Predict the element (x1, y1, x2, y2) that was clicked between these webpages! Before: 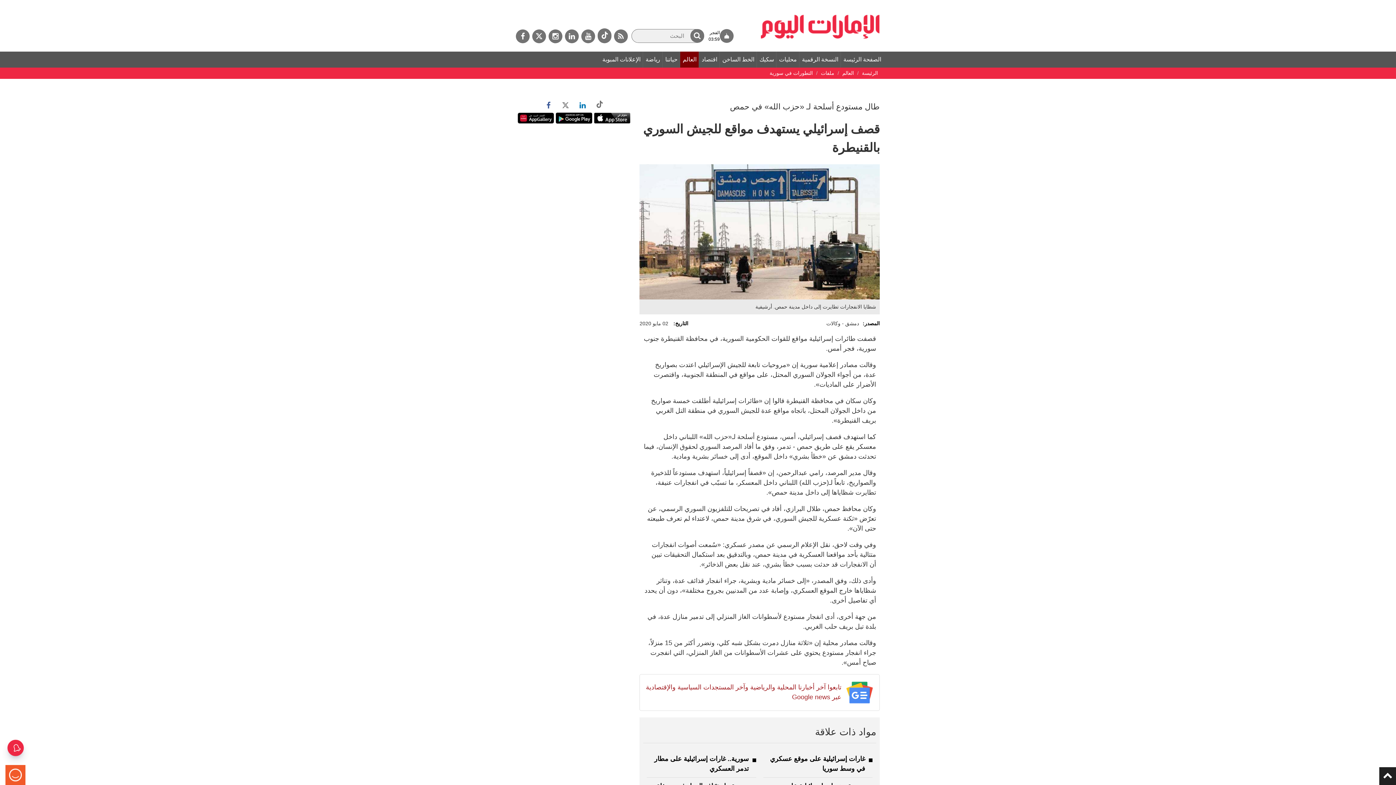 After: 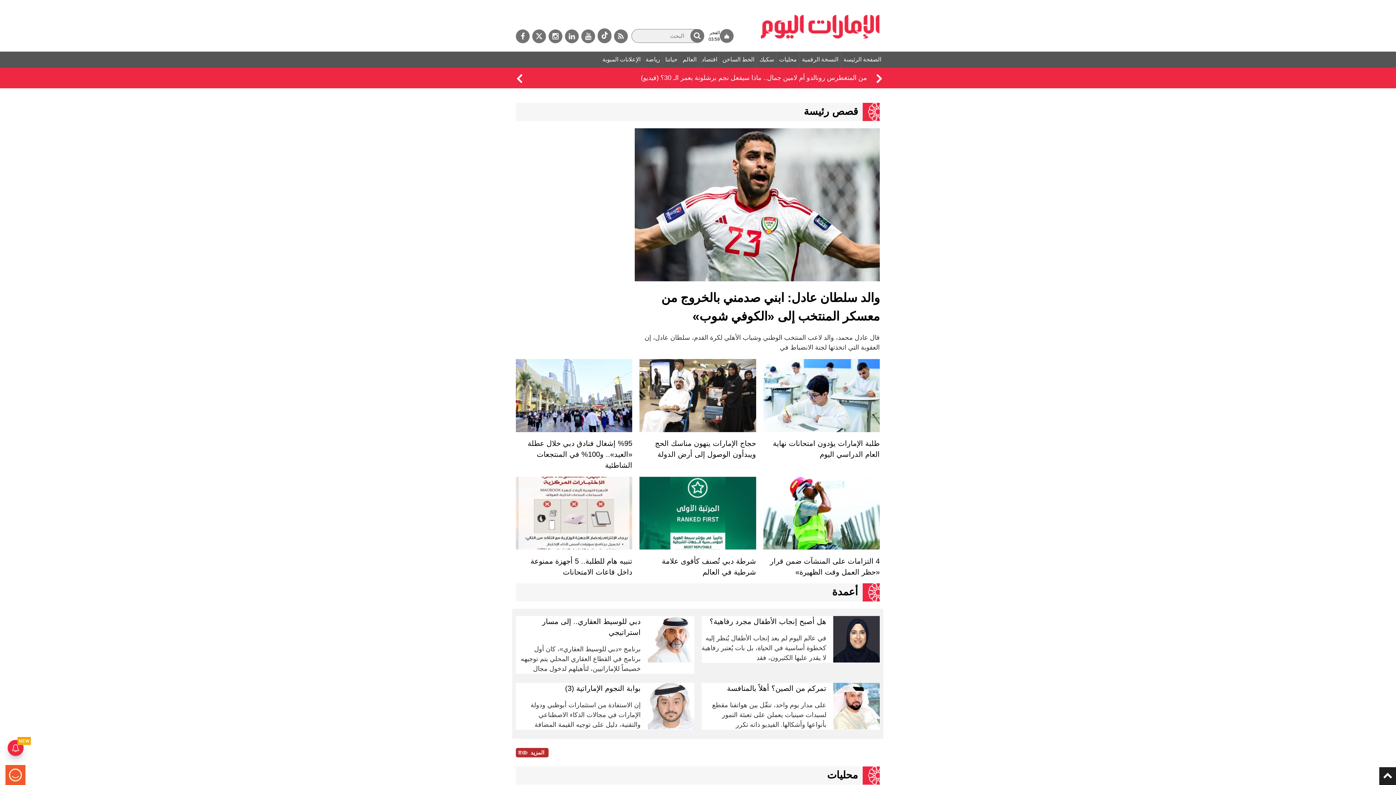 Action: label: الصفحة الرئيسة bbox: (841, 51, 883, 67)